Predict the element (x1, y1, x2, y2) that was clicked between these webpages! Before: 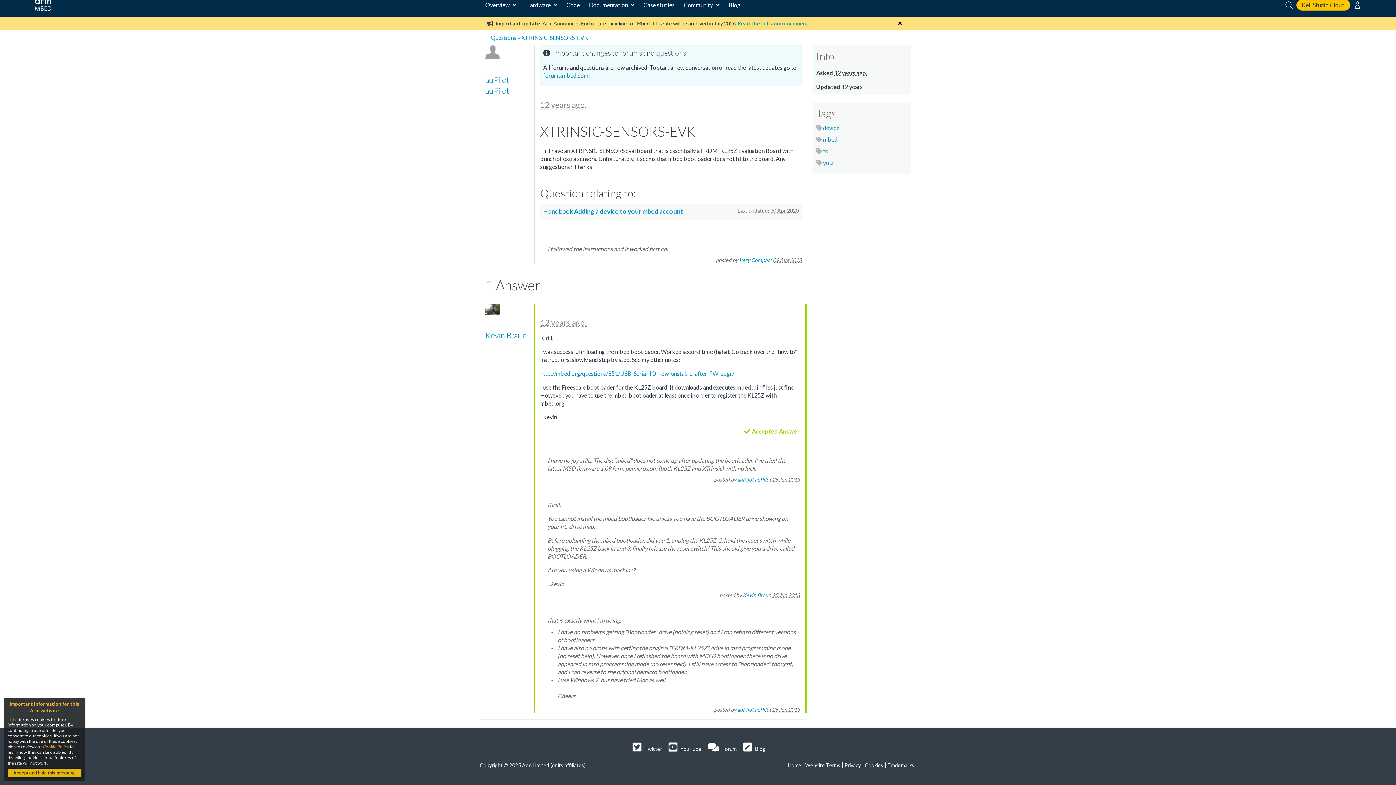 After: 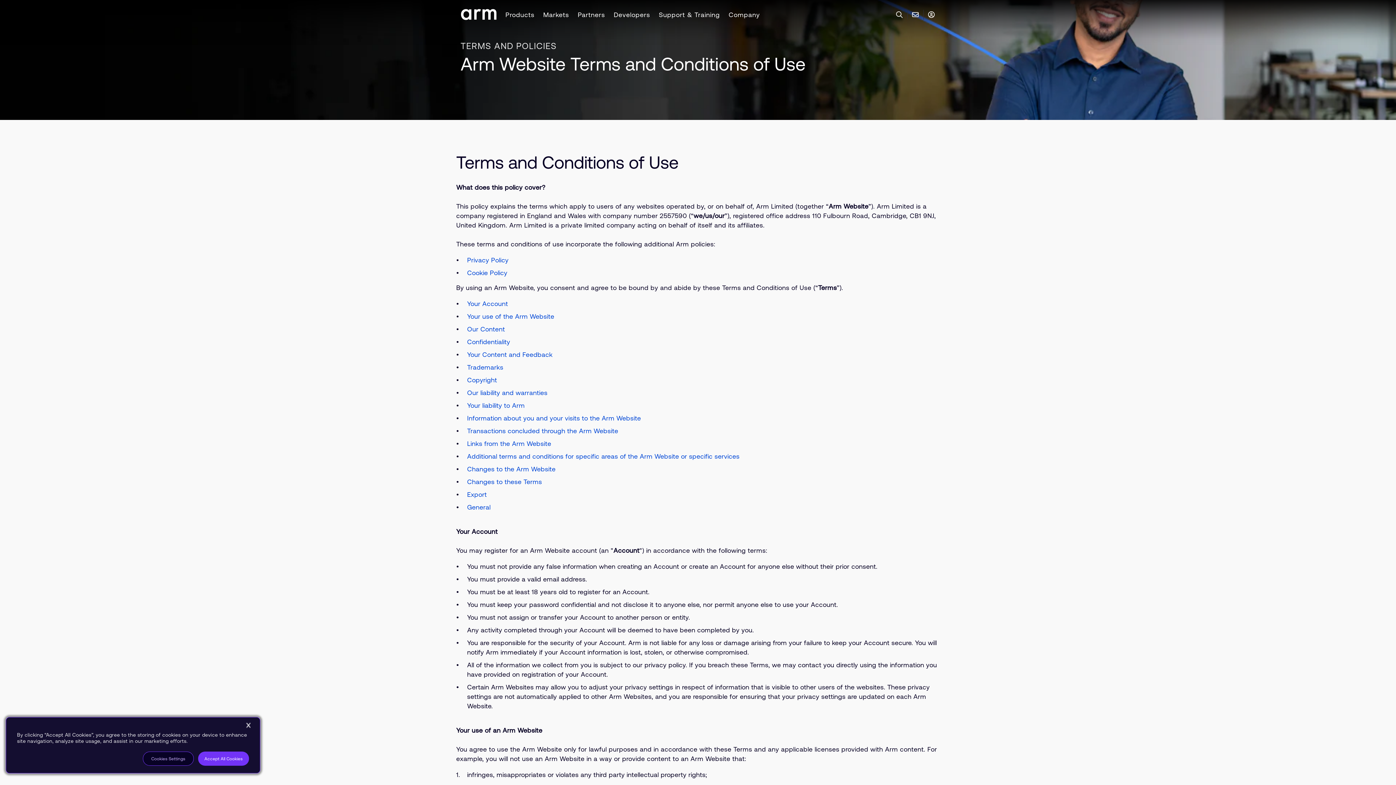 Action: label: Website Terms bbox: (805, 762, 840, 768)